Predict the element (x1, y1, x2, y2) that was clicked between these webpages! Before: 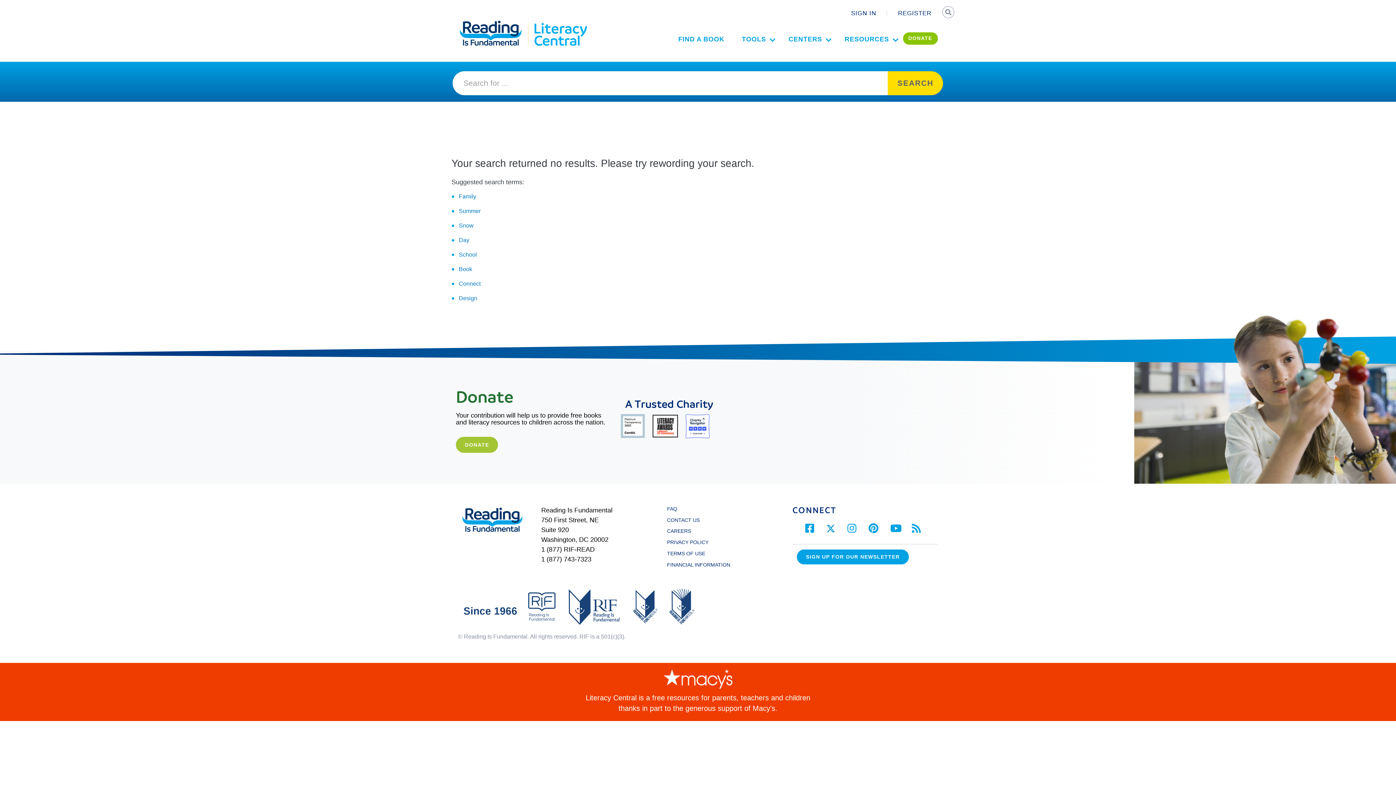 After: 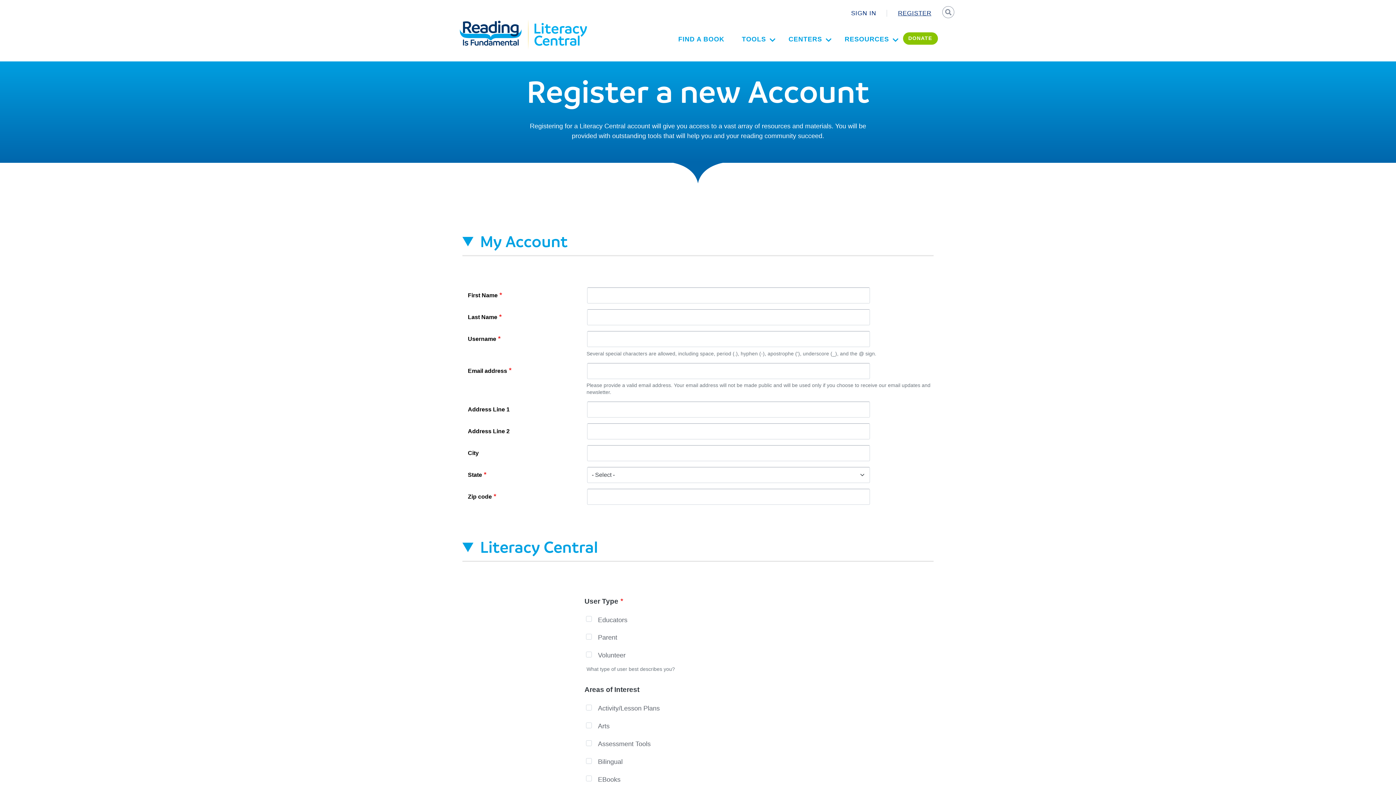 Action: bbox: (898, 8, 931, 17) label: REGISTER